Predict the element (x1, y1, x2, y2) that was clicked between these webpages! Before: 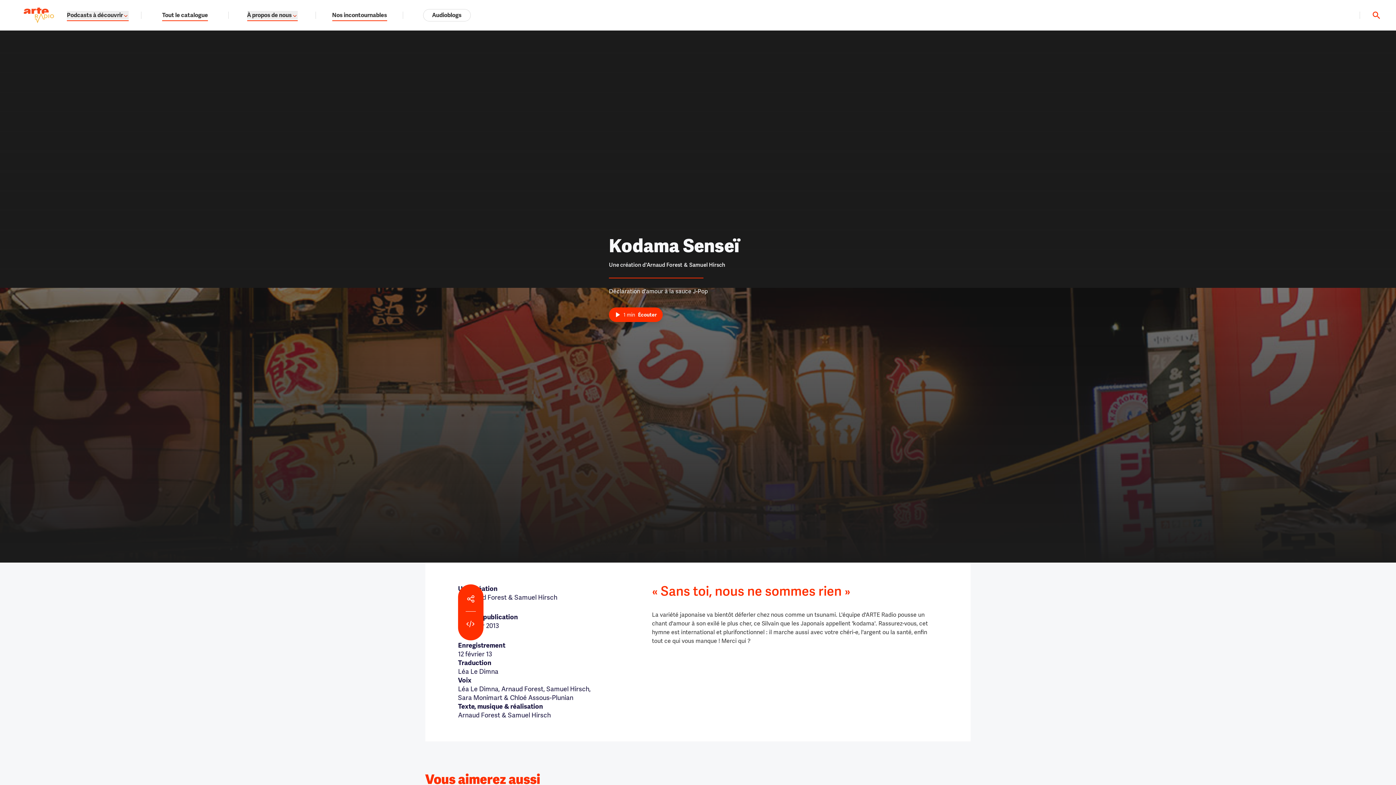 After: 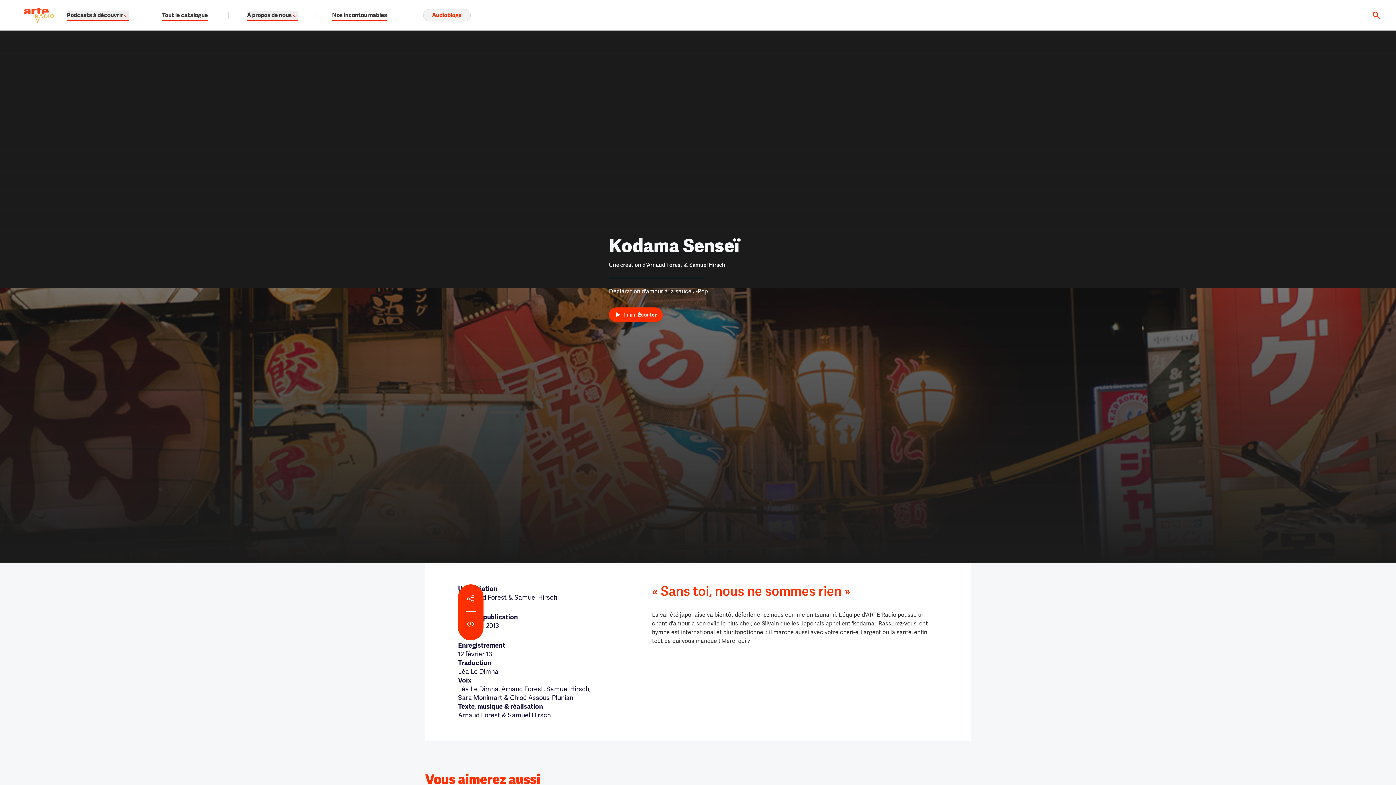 Action: bbox: (423, 9, 470, 21) label: Audioblogs